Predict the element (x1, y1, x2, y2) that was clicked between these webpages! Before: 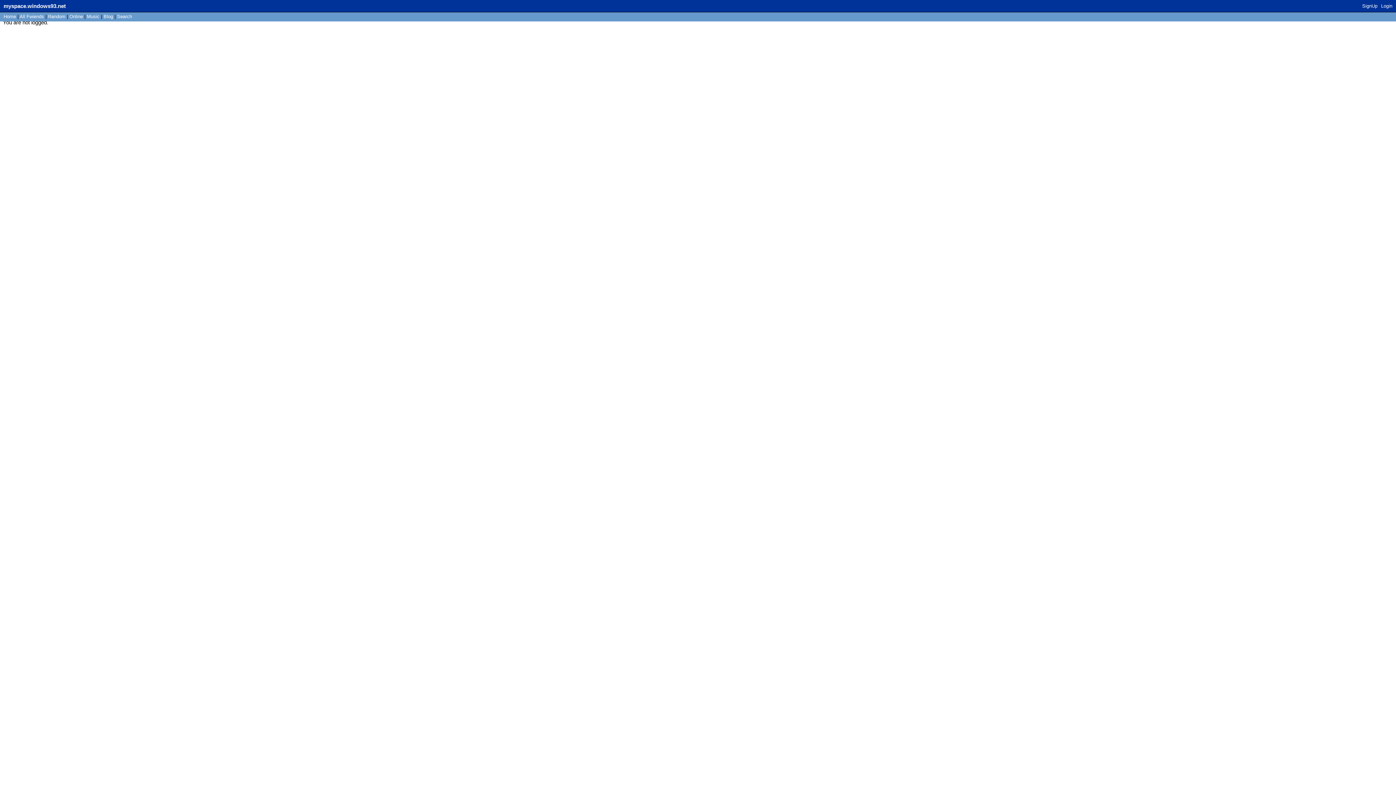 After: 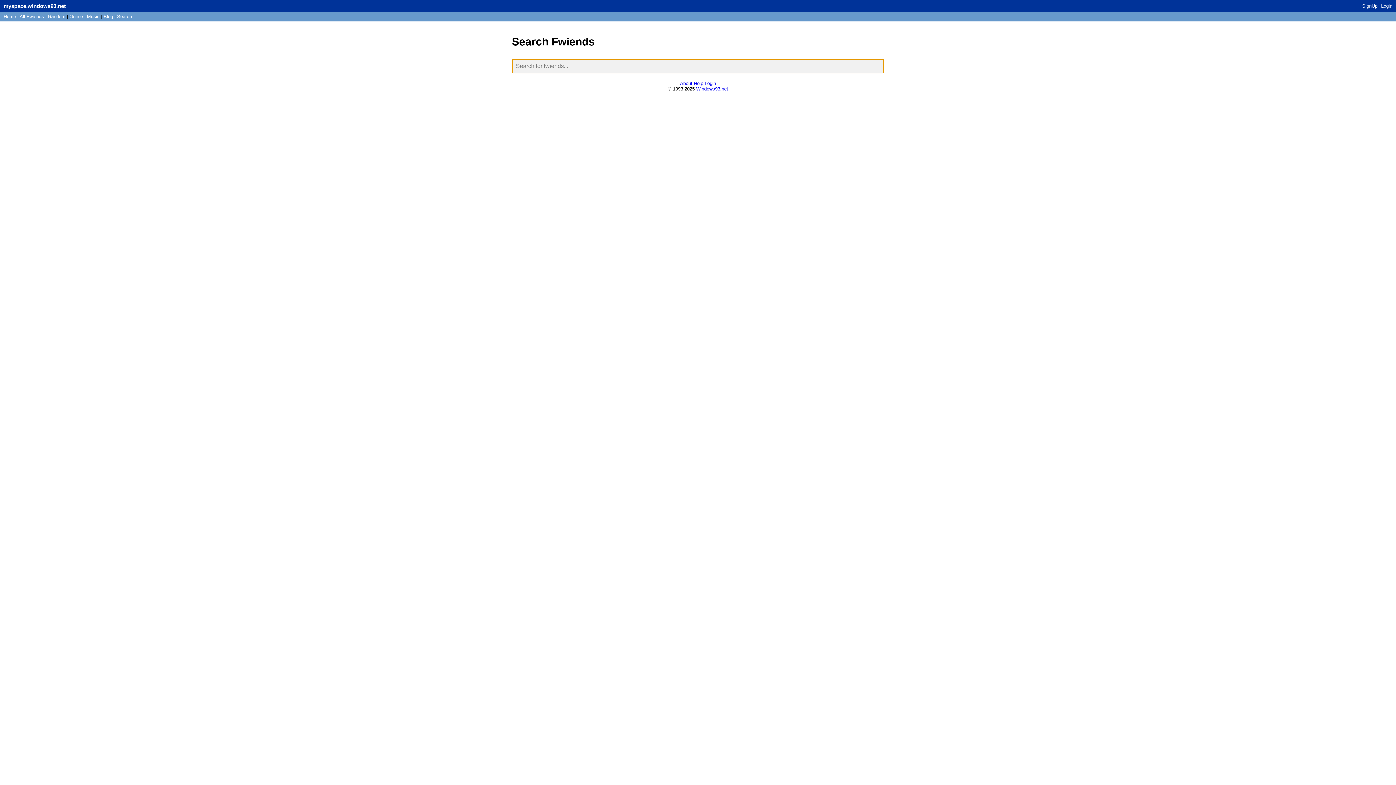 Action: bbox: (117, 13, 132, 19) label: Search